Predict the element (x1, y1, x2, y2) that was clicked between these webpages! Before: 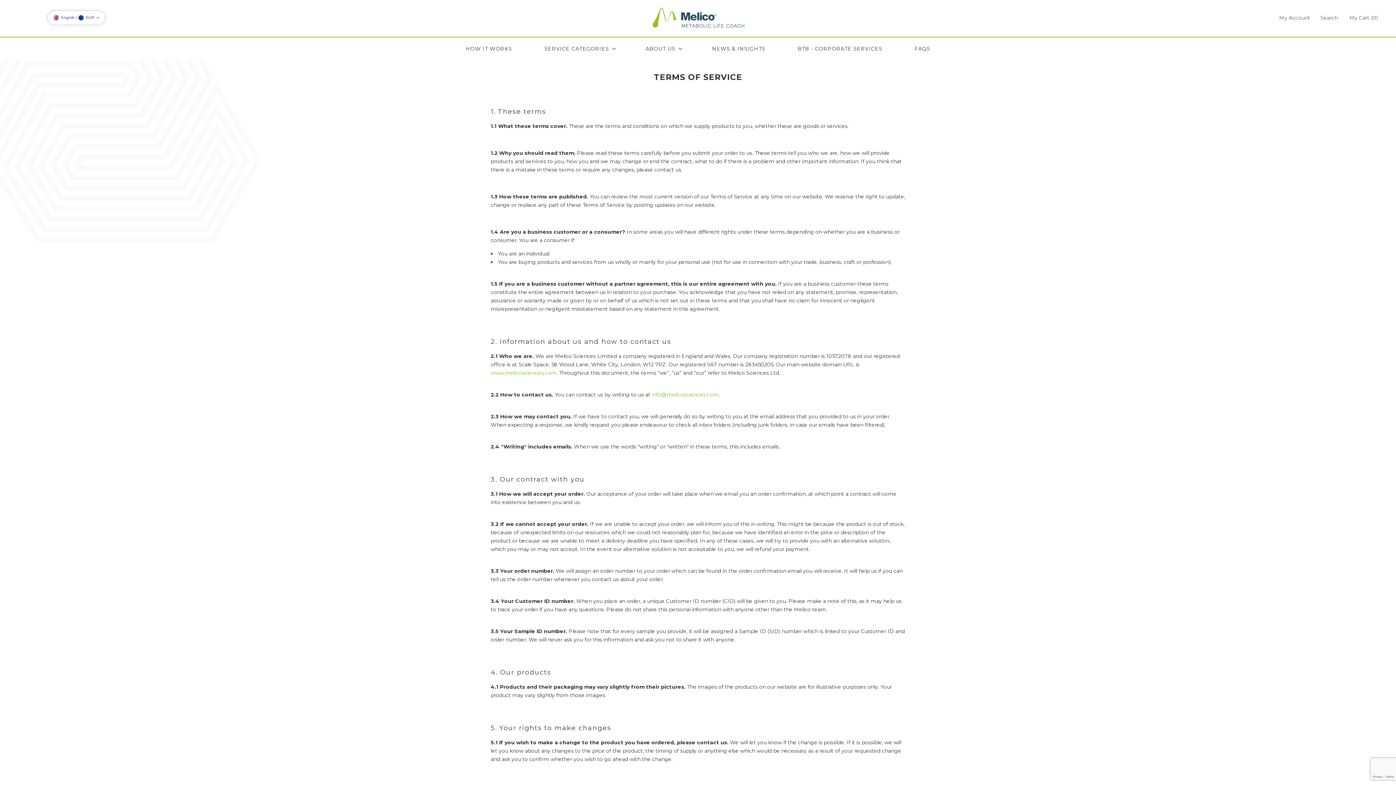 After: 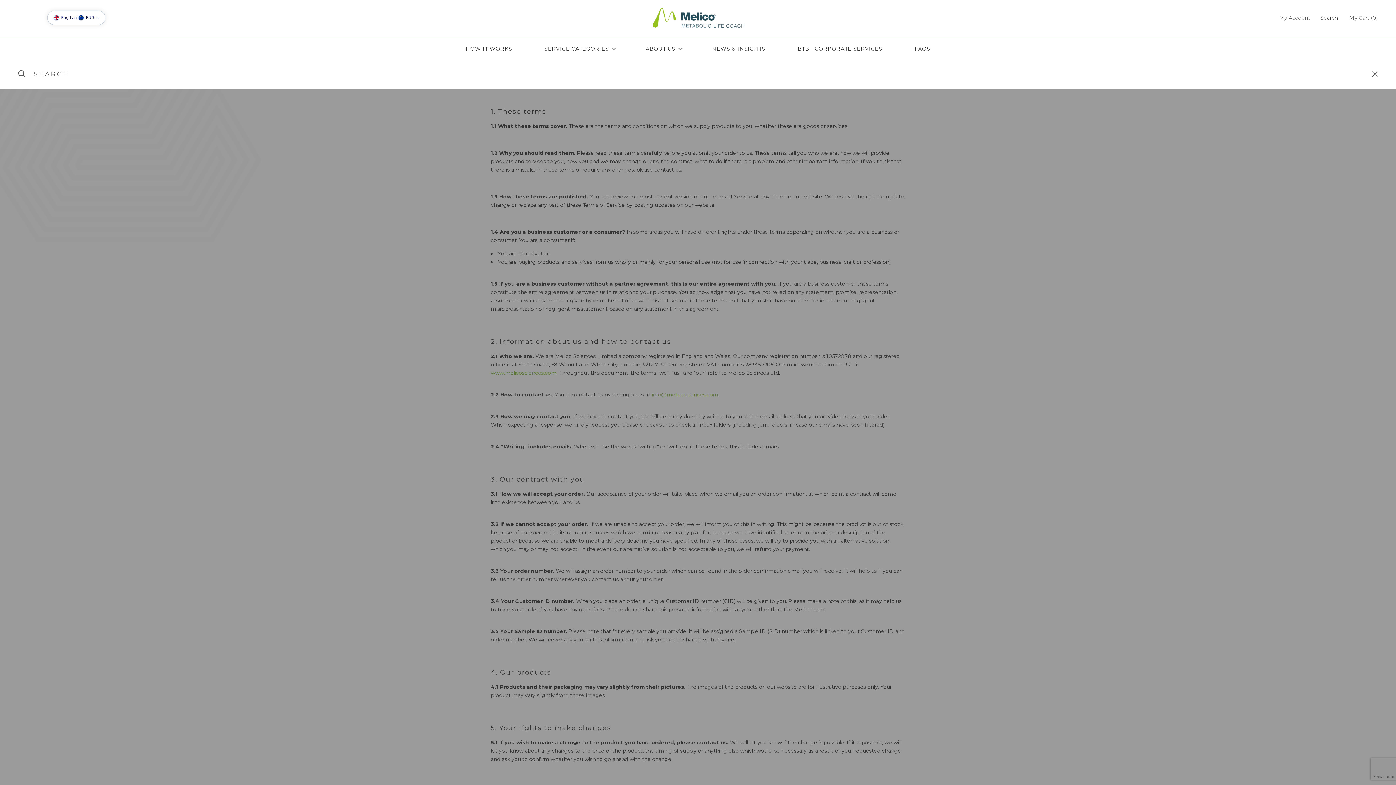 Action: label: Search bbox: (1320, 13, 1338, 22)